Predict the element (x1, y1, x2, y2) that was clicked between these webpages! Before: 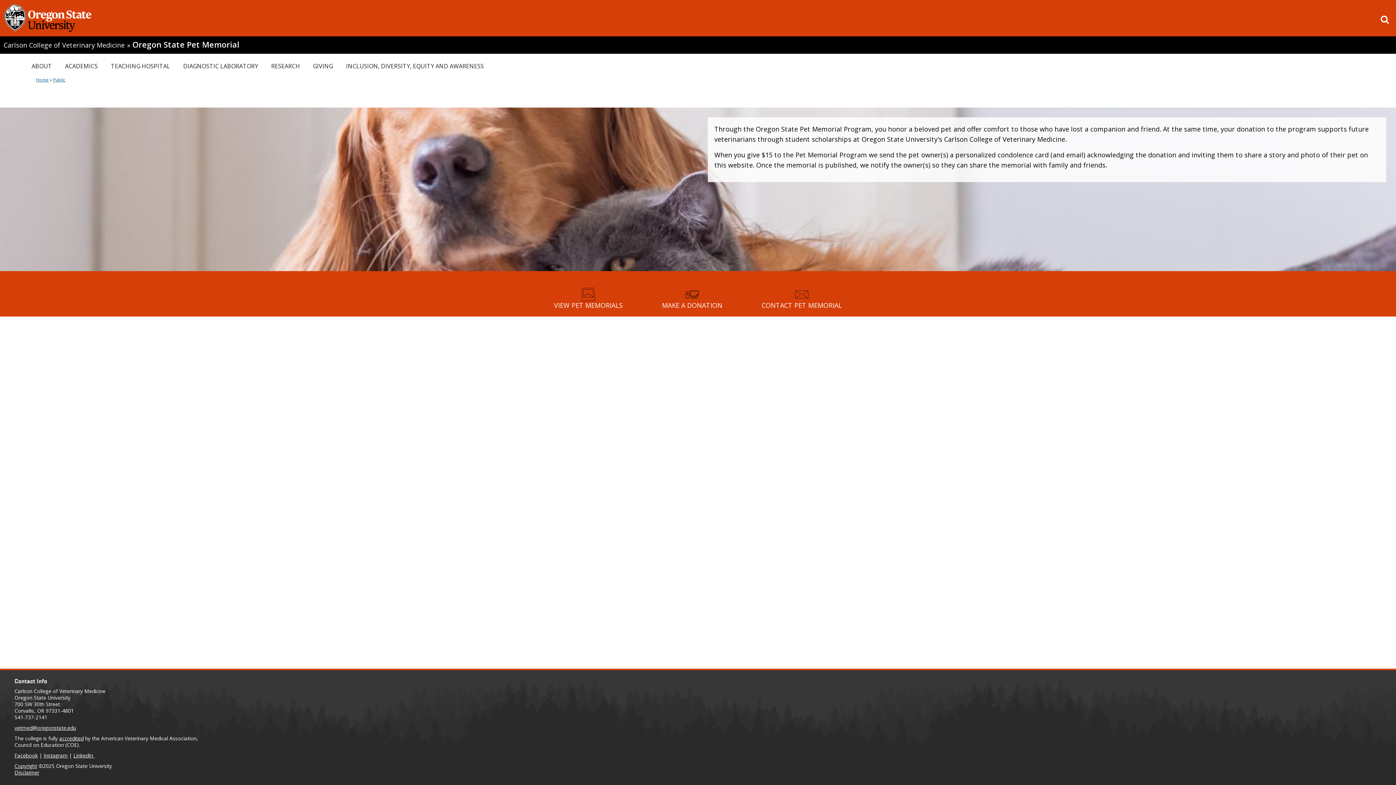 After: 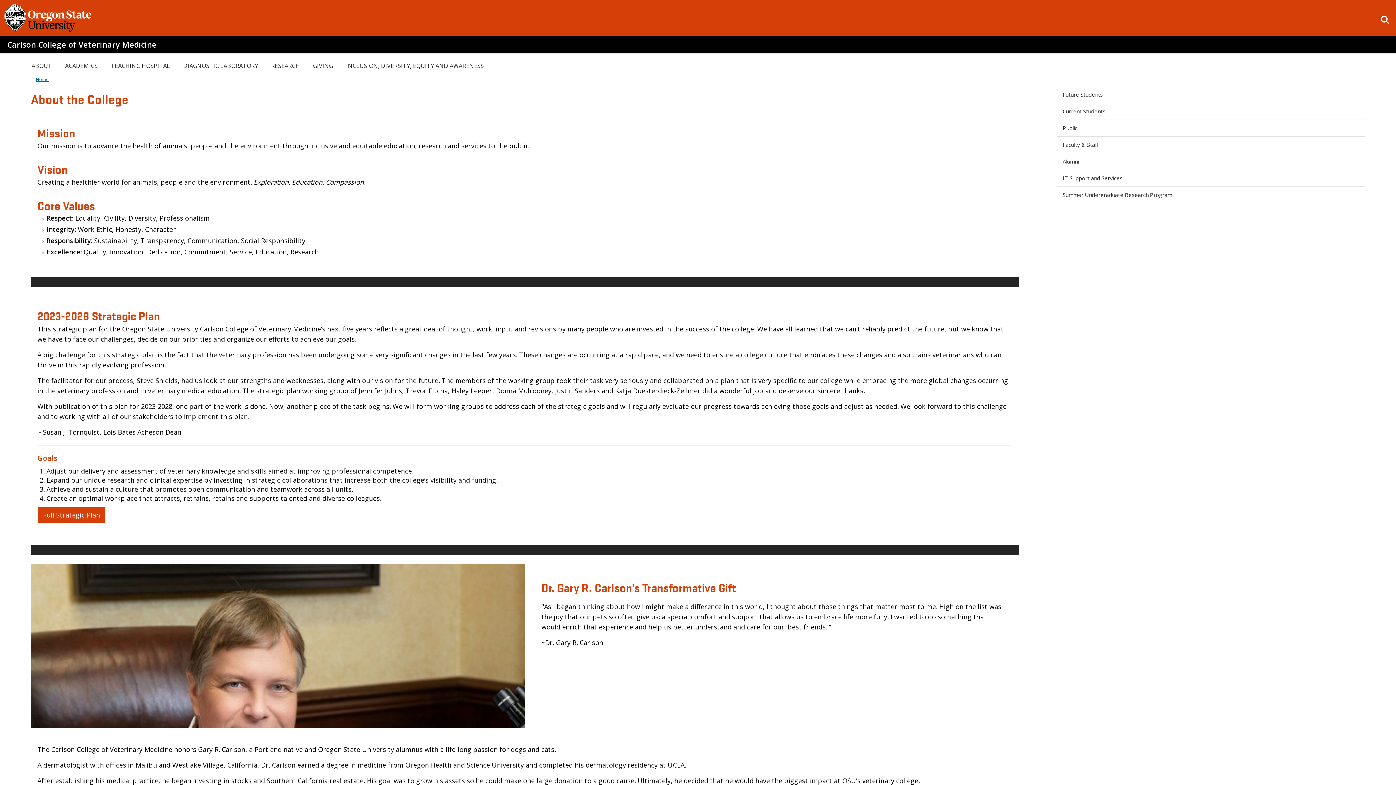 Action: label: accredited bbox: (59, 735, 83, 742)